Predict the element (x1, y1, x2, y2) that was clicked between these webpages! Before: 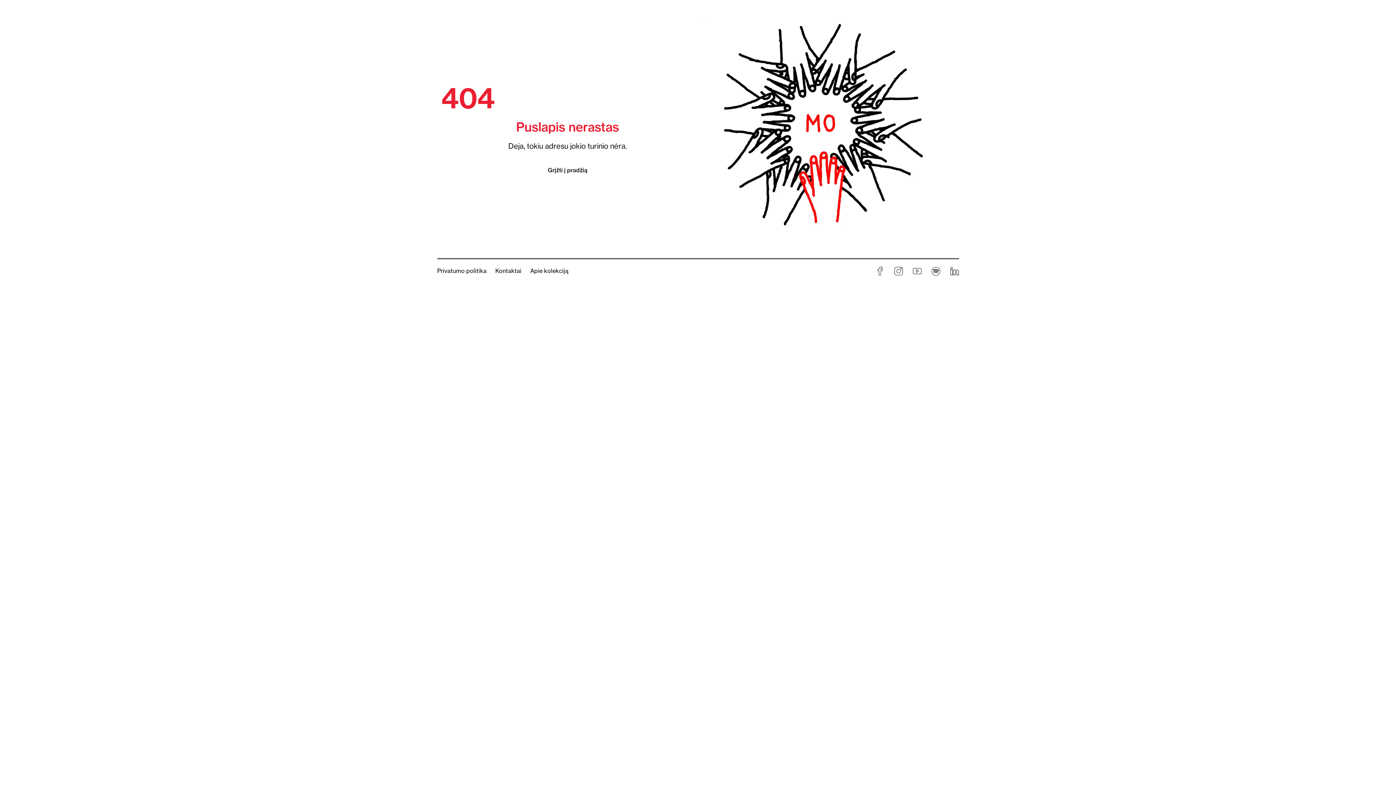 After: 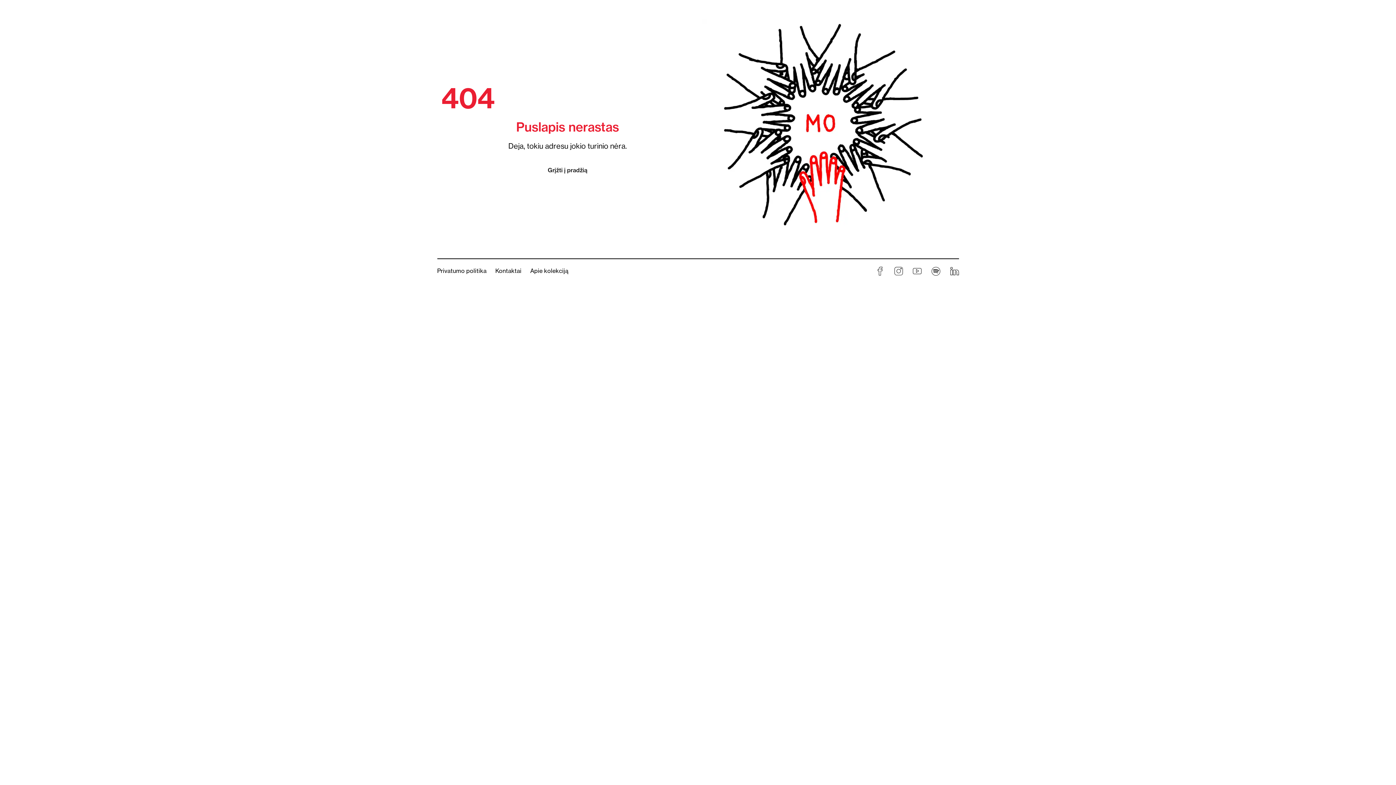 Action: bbox: (894, 267, 903, 274)